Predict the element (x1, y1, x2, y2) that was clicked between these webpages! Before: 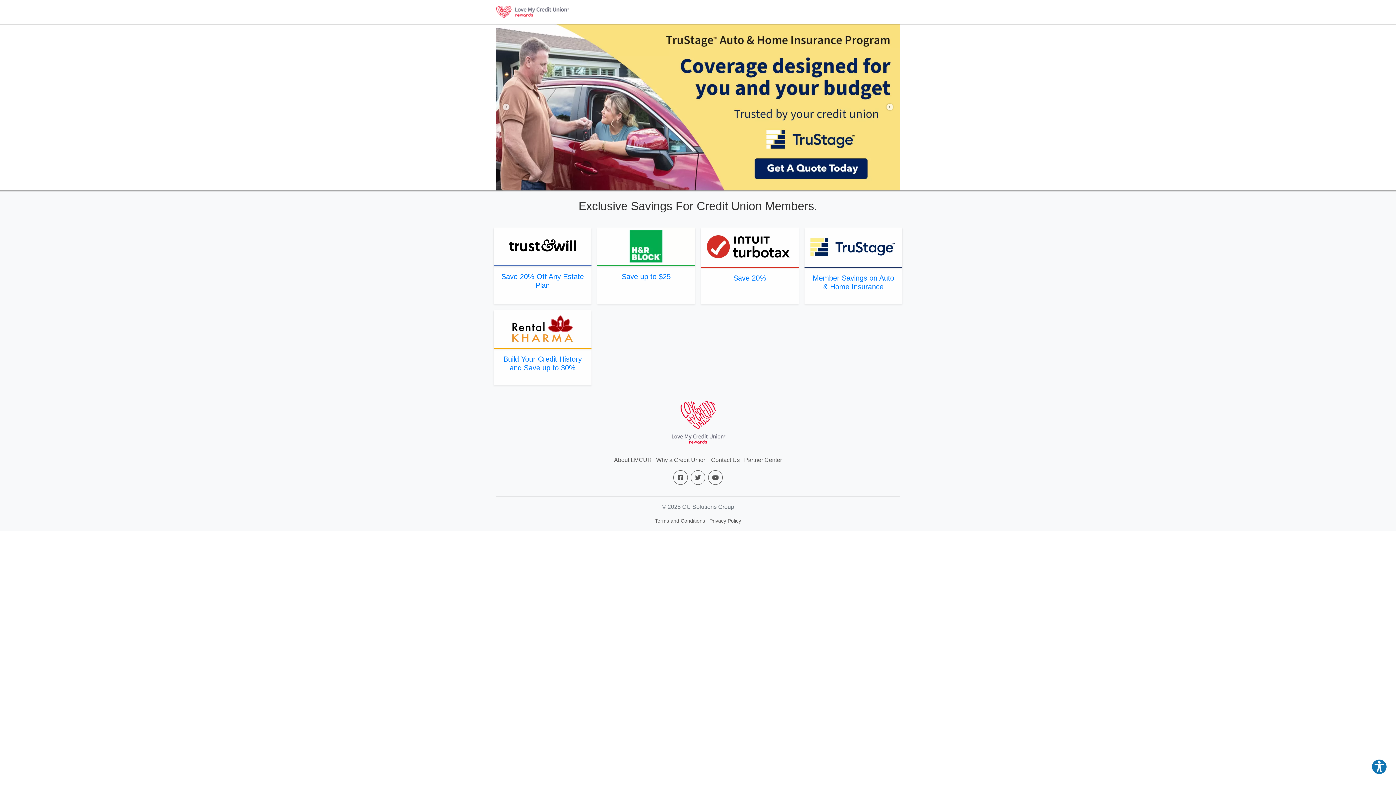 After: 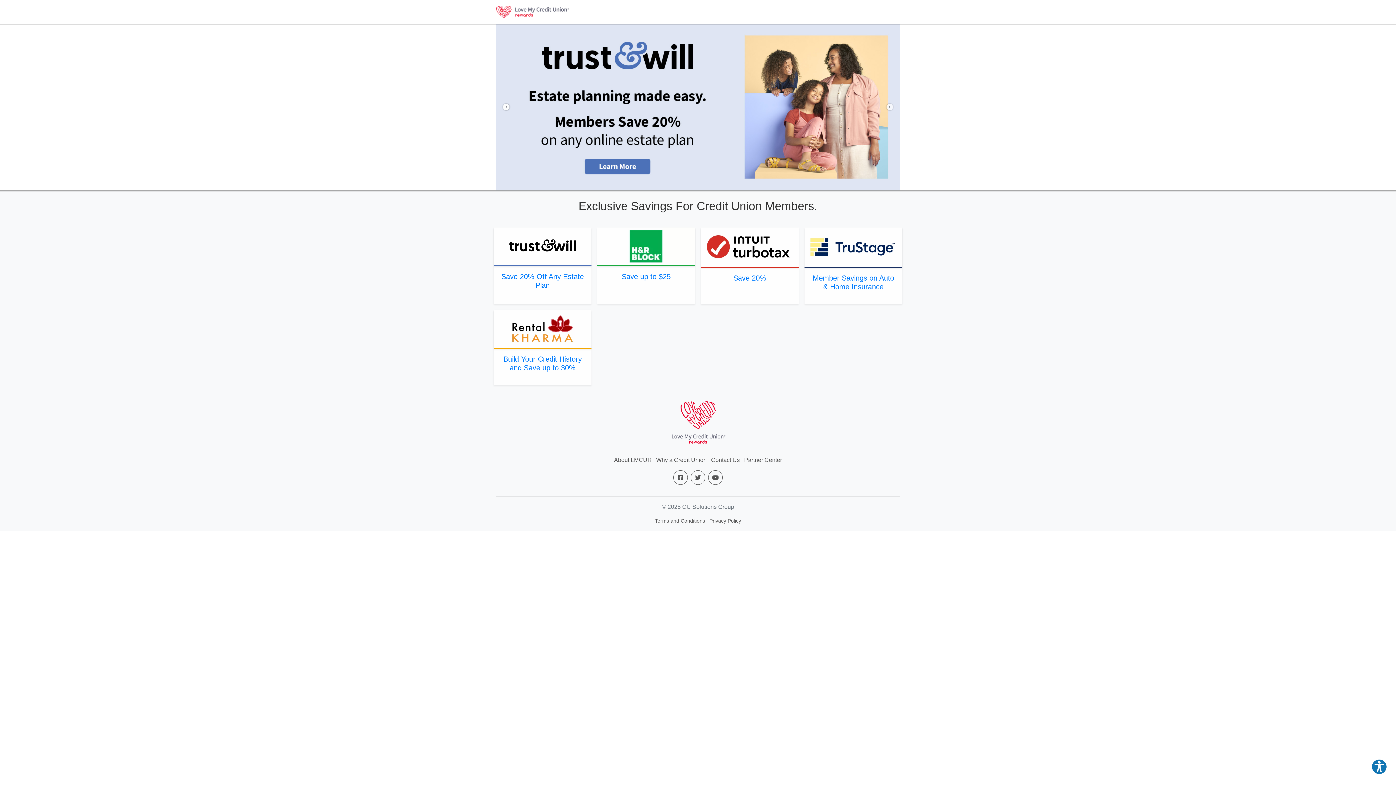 Action: label: Previous bbox: (496, 23, 516, 190)